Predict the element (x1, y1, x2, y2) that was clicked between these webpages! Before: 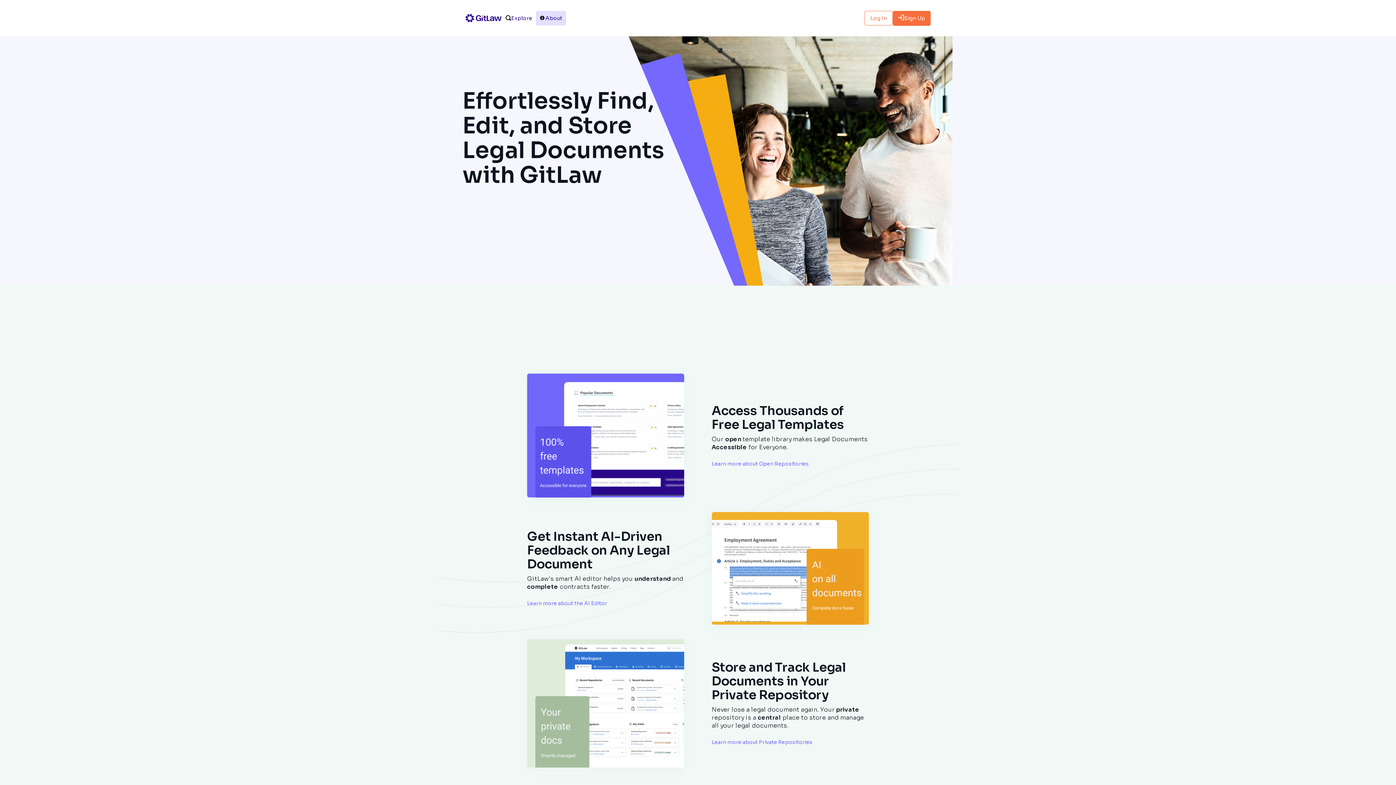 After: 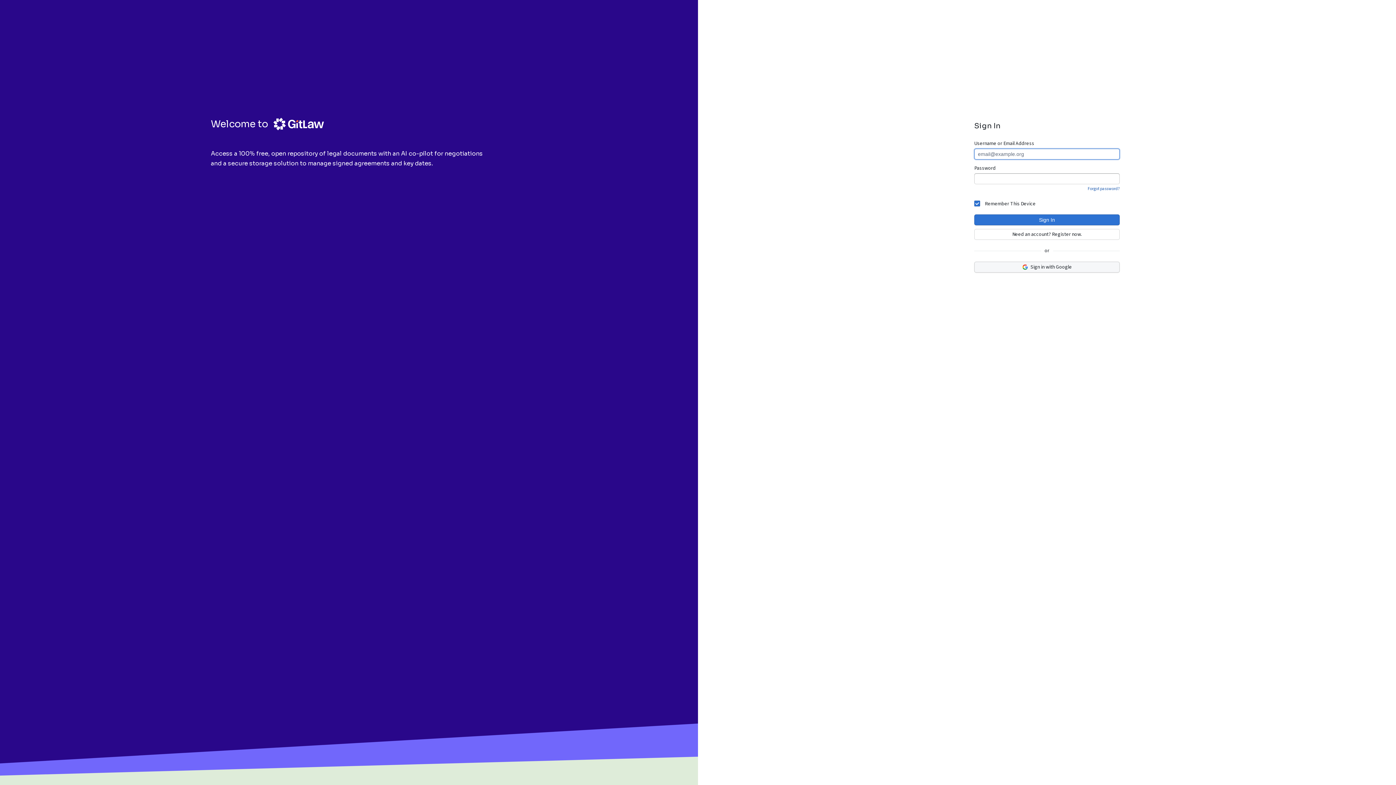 Action: bbox: (864, 10, 893, 25) label: Log In